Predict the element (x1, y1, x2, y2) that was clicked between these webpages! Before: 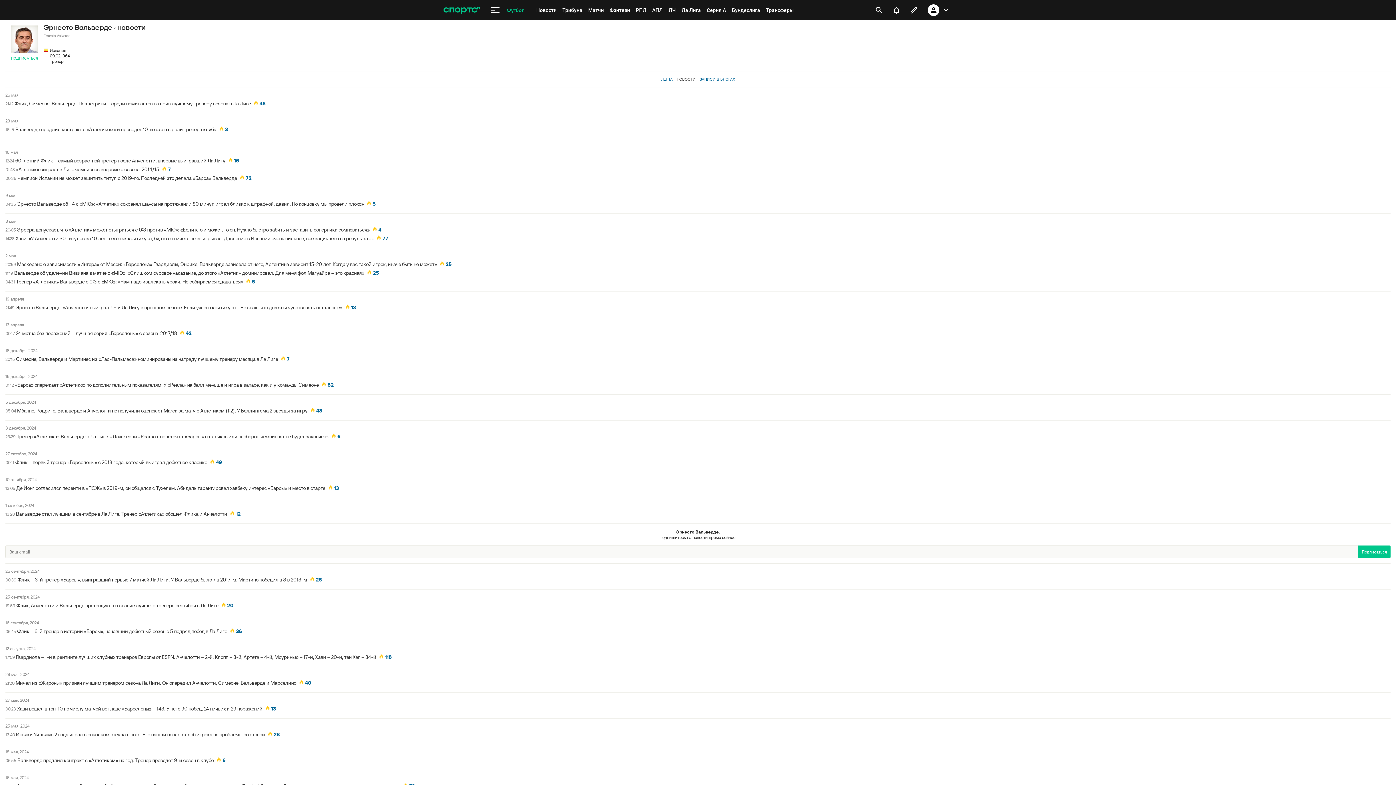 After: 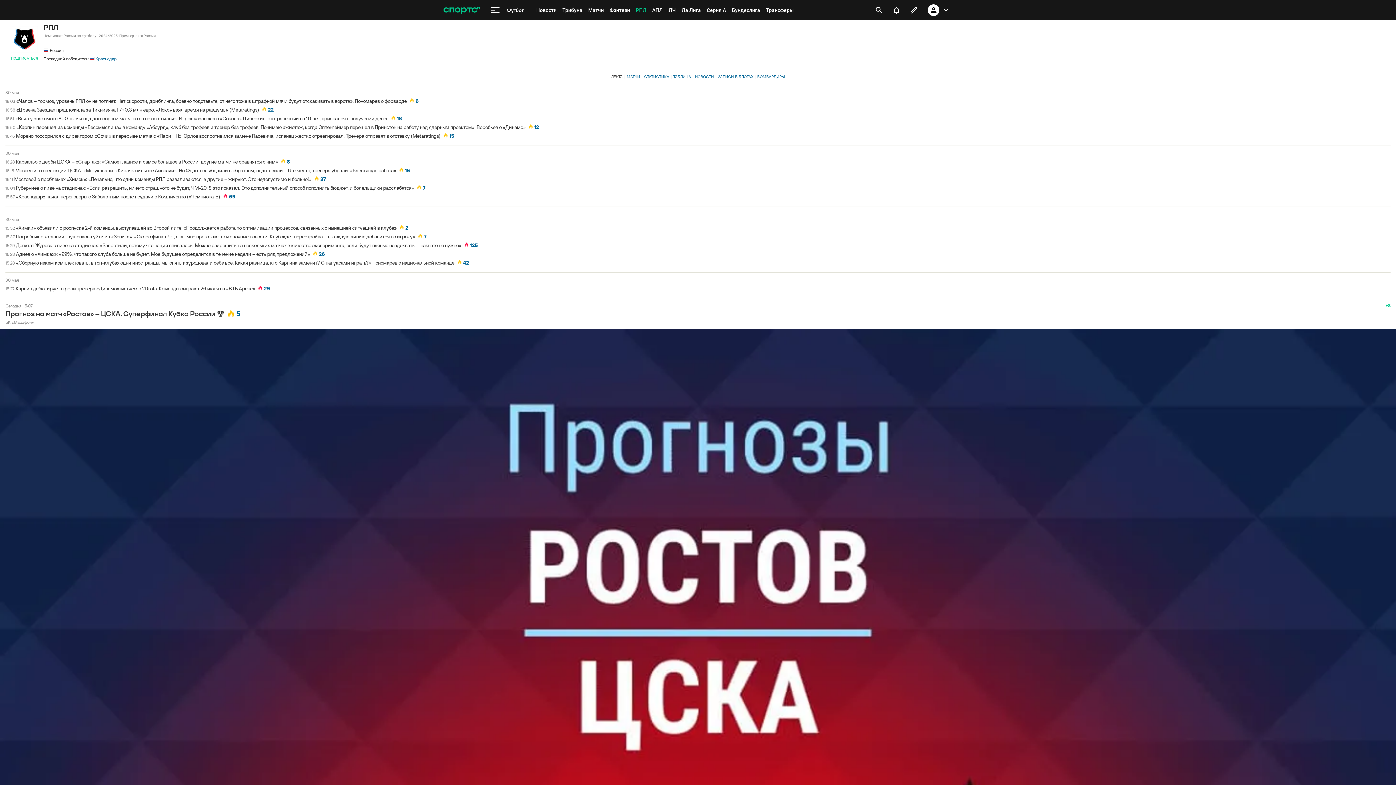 Action: bbox: (633, 0, 649, 20) label: РПЛ